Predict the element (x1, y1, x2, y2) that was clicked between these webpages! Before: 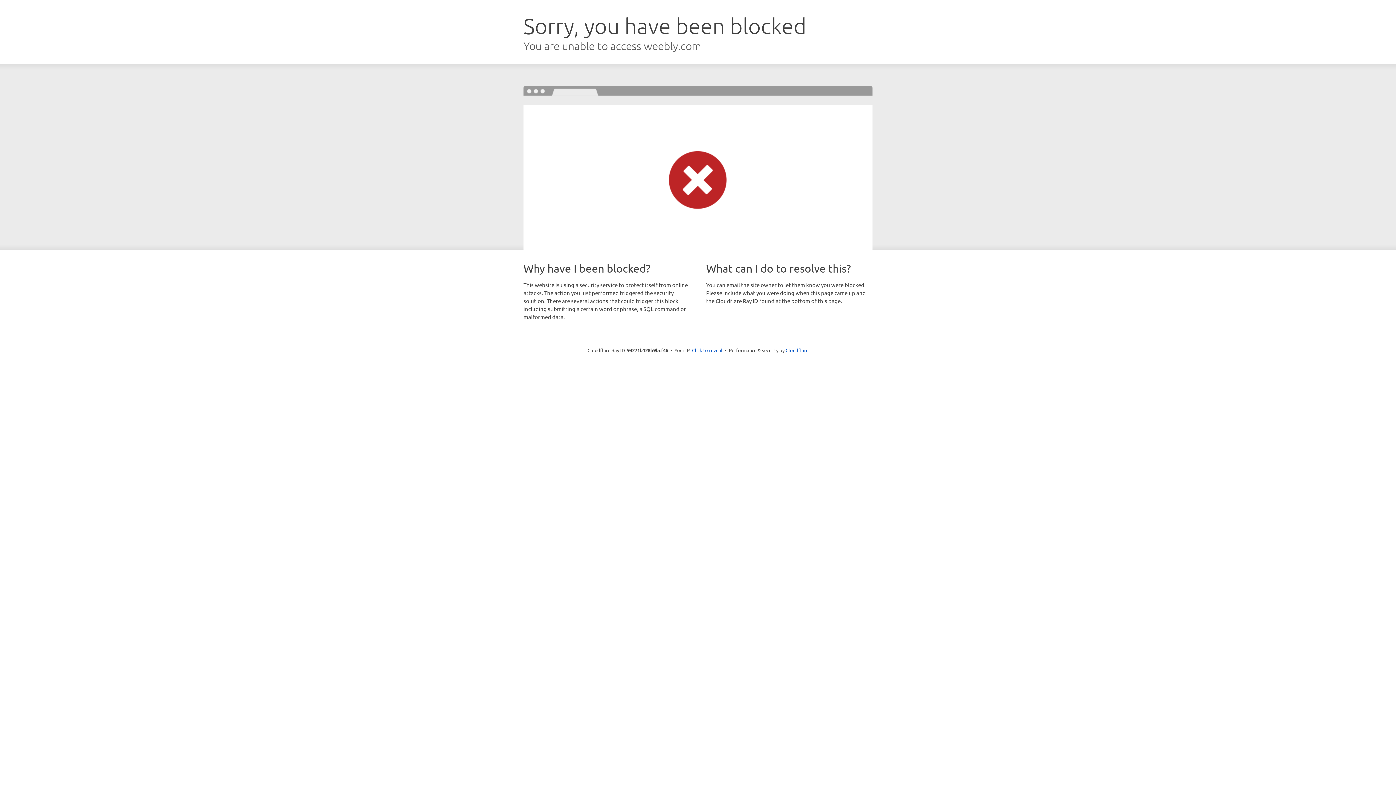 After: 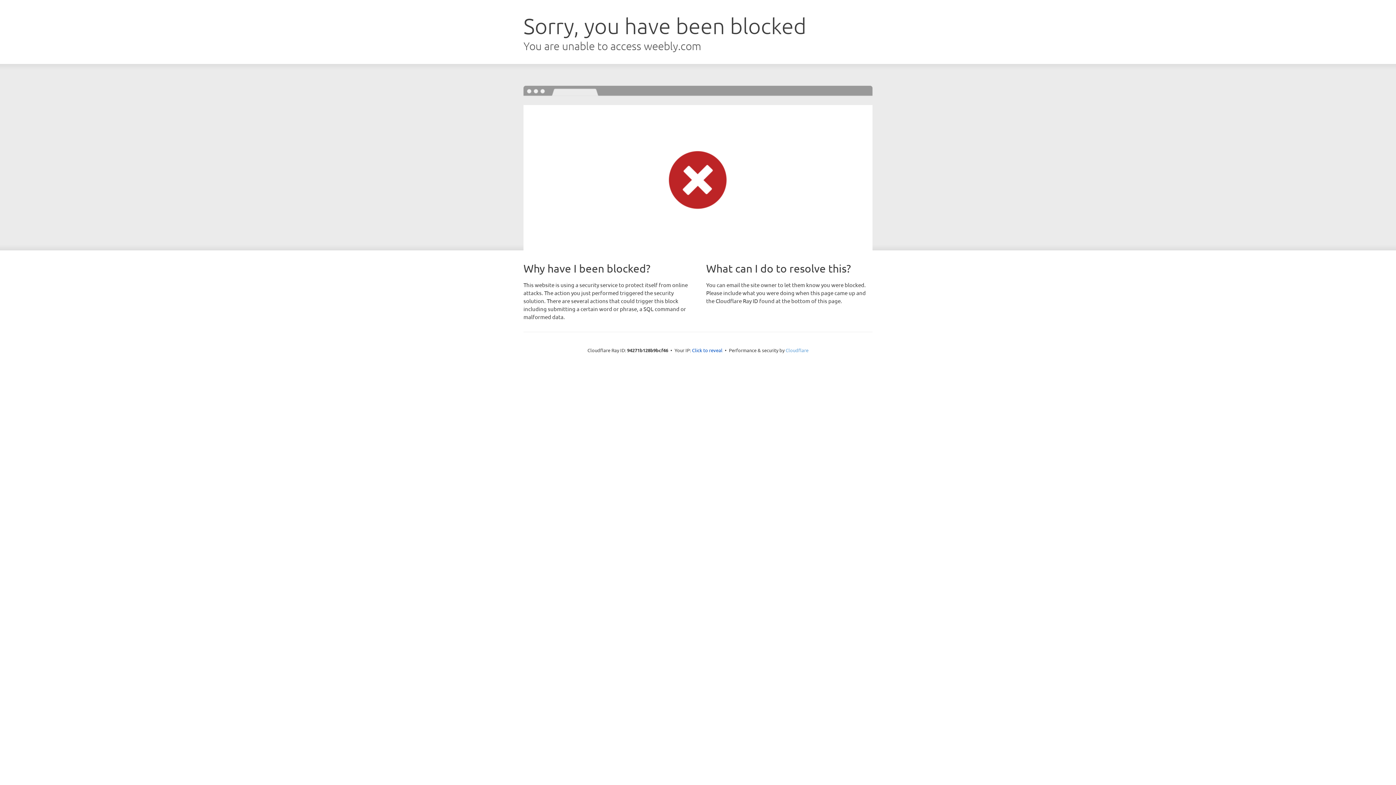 Action: label: Cloudflare bbox: (785, 347, 808, 353)